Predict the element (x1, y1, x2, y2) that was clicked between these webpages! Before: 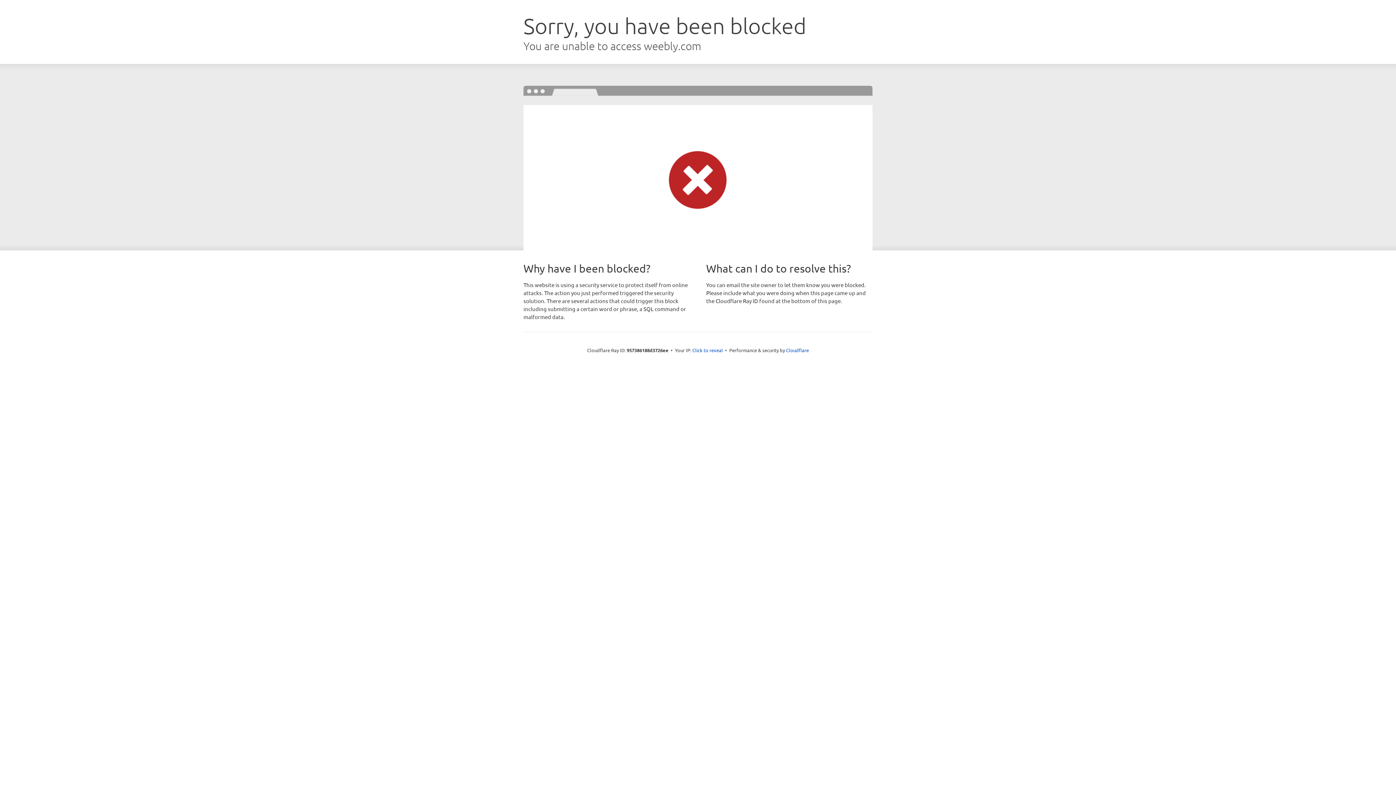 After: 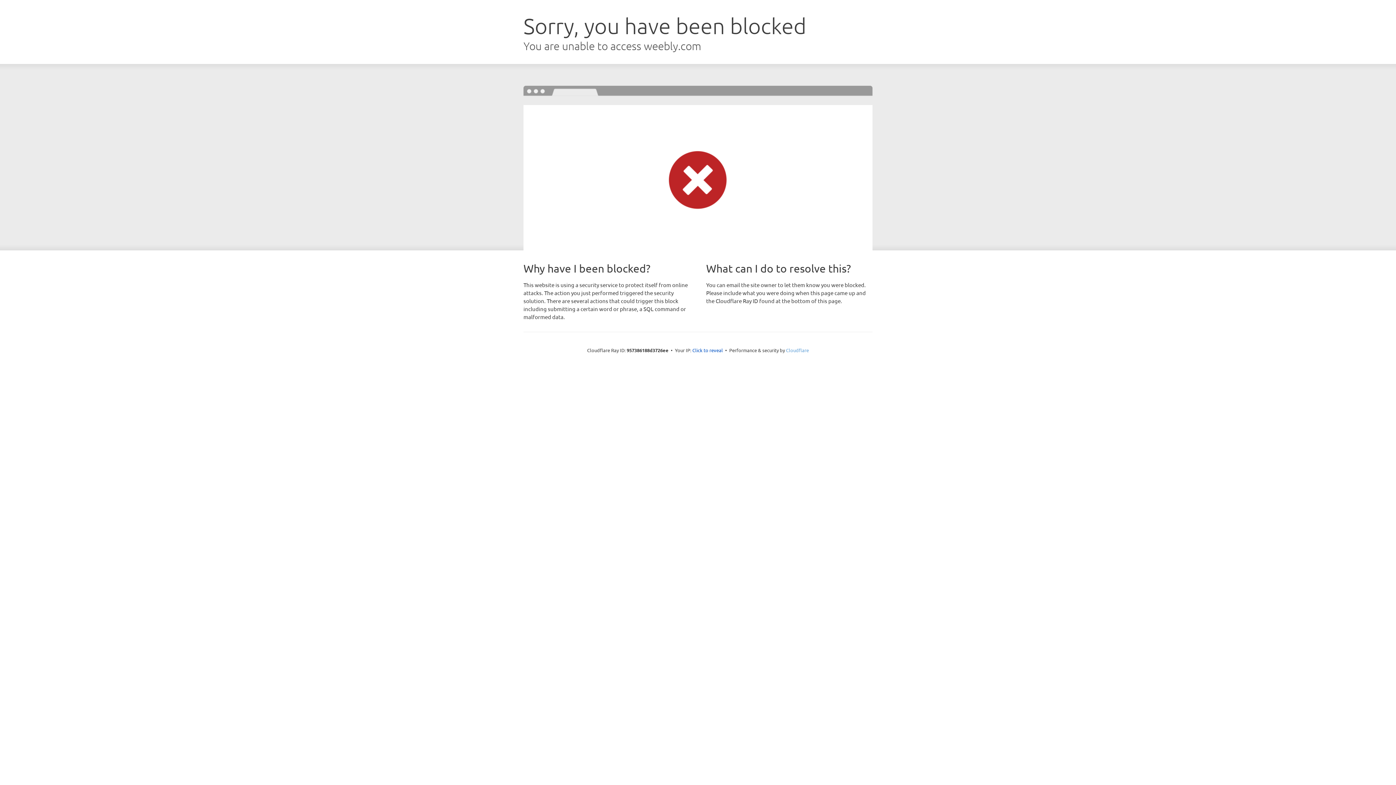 Action: label: Cloudflare bbox: (786, 347, 809, 353)